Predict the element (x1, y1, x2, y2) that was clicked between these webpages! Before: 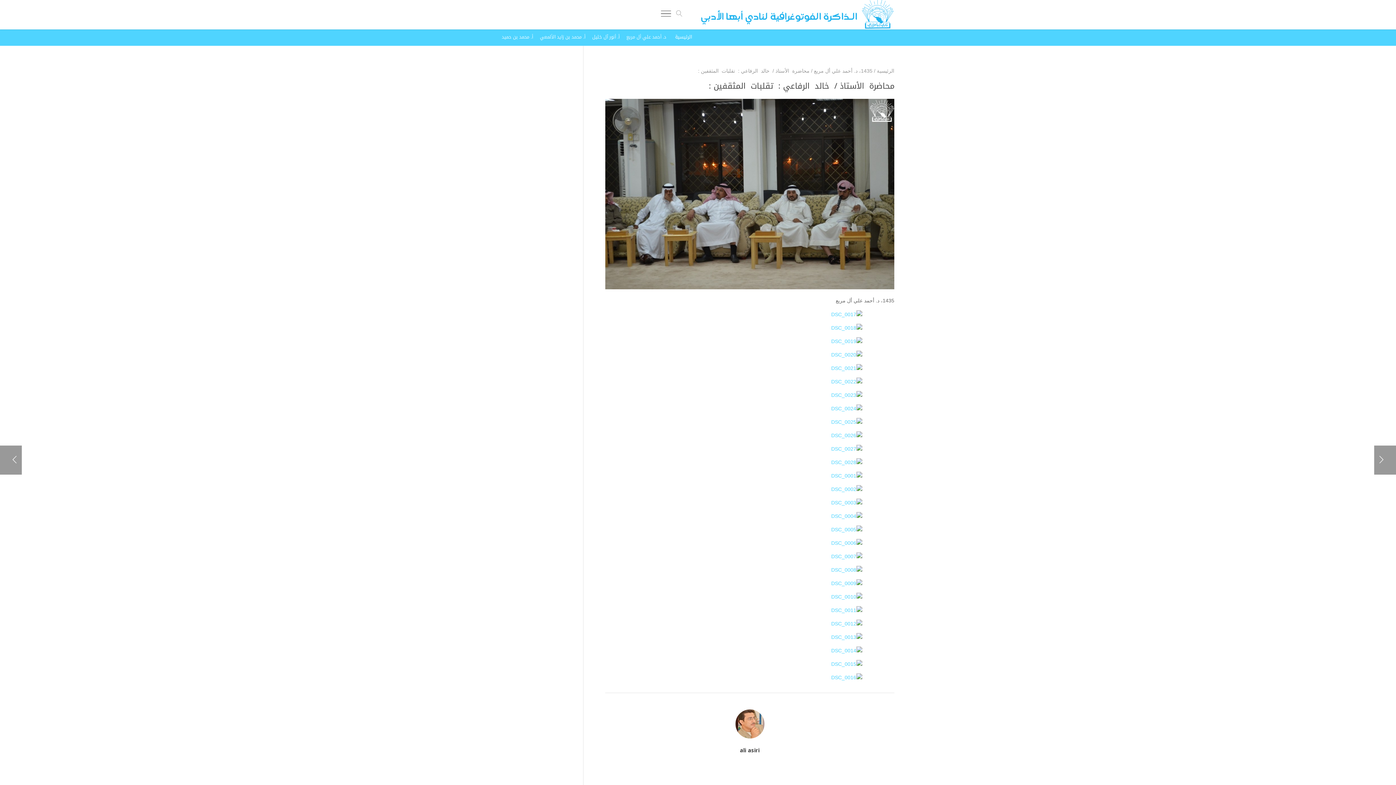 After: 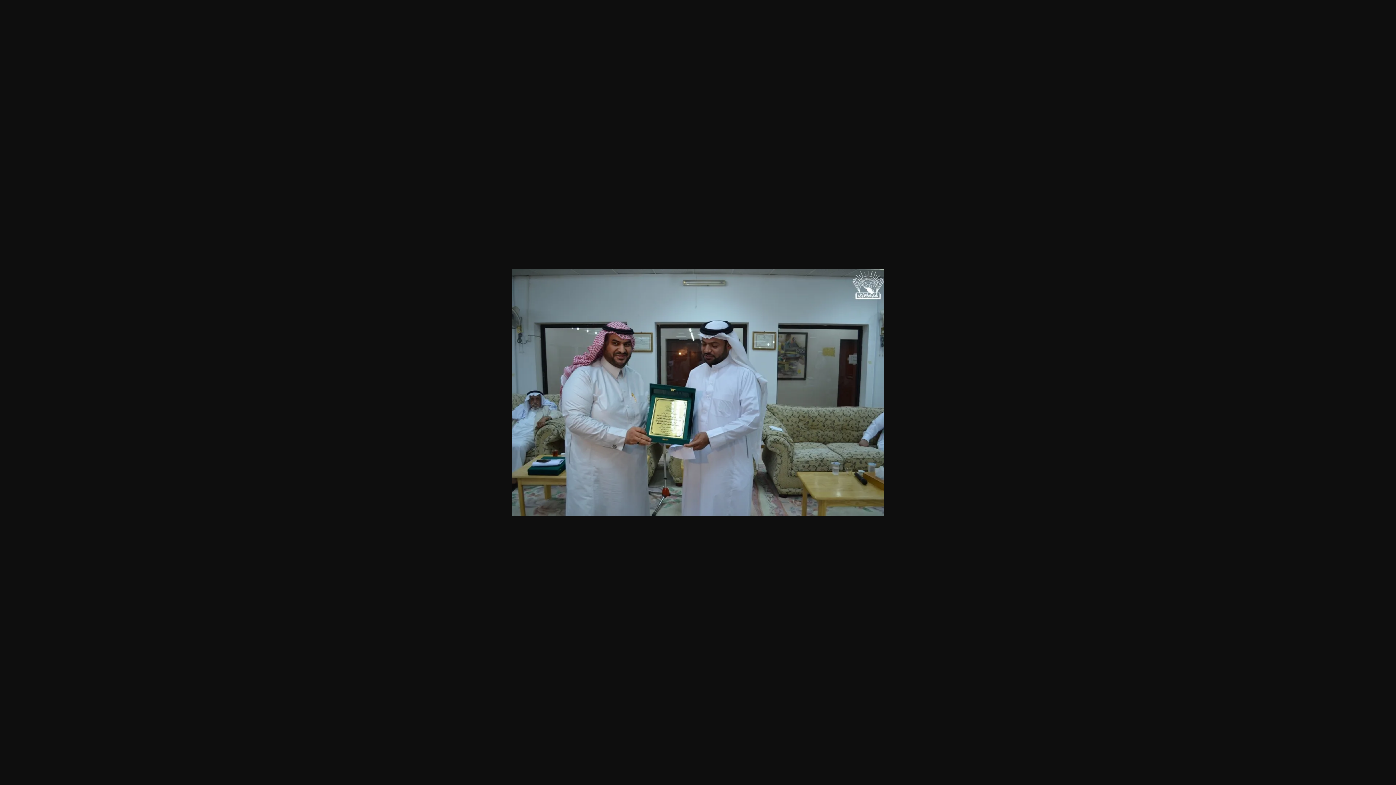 Action: bbox: (605, 445, 894, 453)